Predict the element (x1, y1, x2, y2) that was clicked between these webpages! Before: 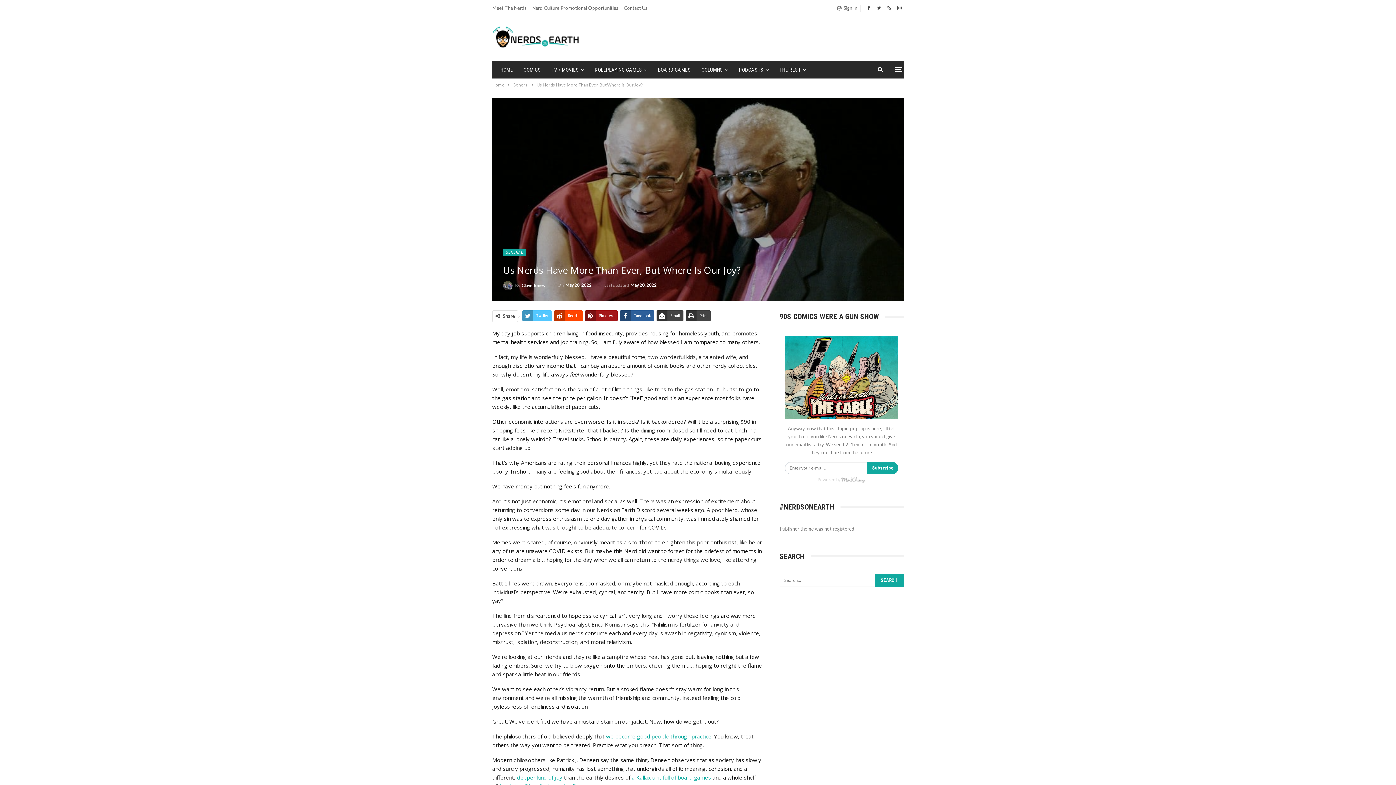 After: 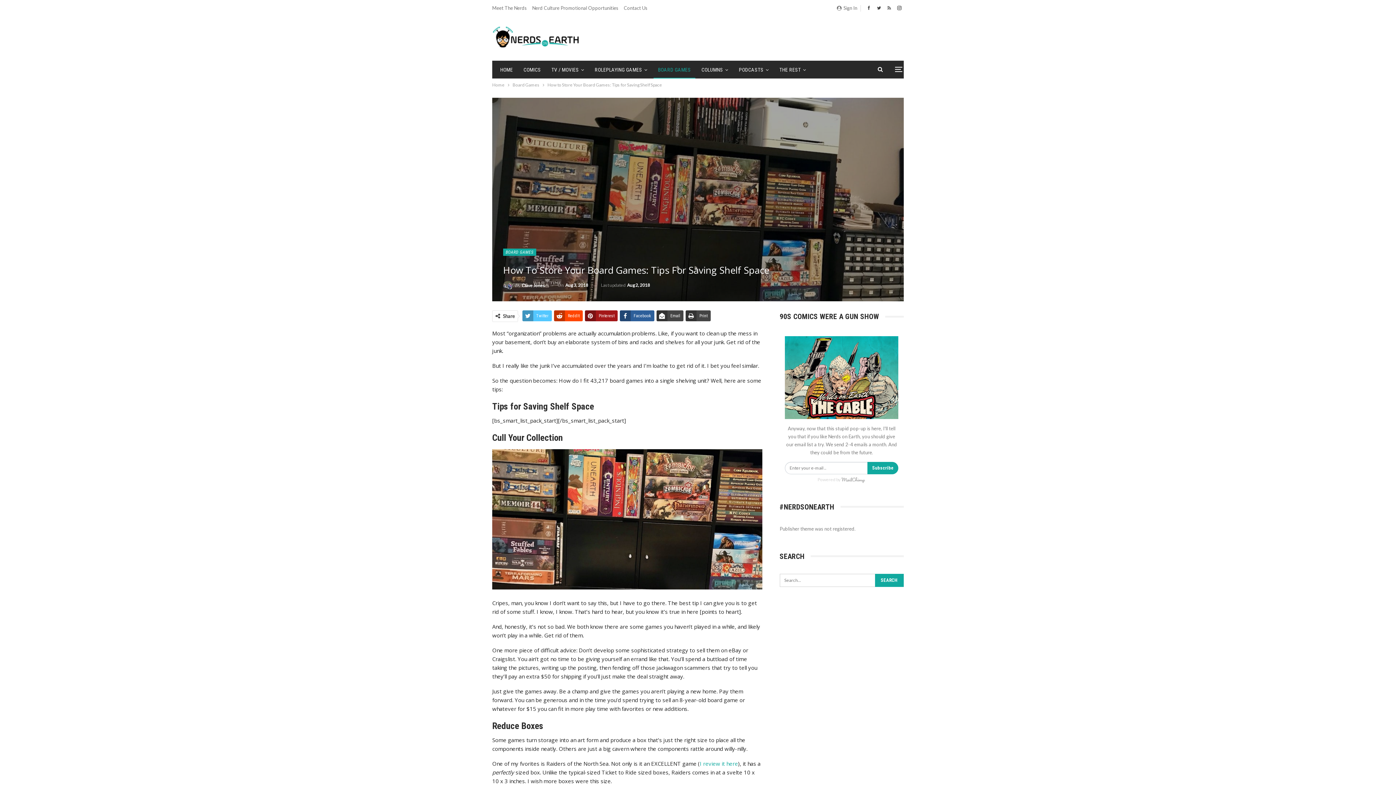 Action: bbox: (632, 774, 711, 781) label: a Kallax unit full of board games